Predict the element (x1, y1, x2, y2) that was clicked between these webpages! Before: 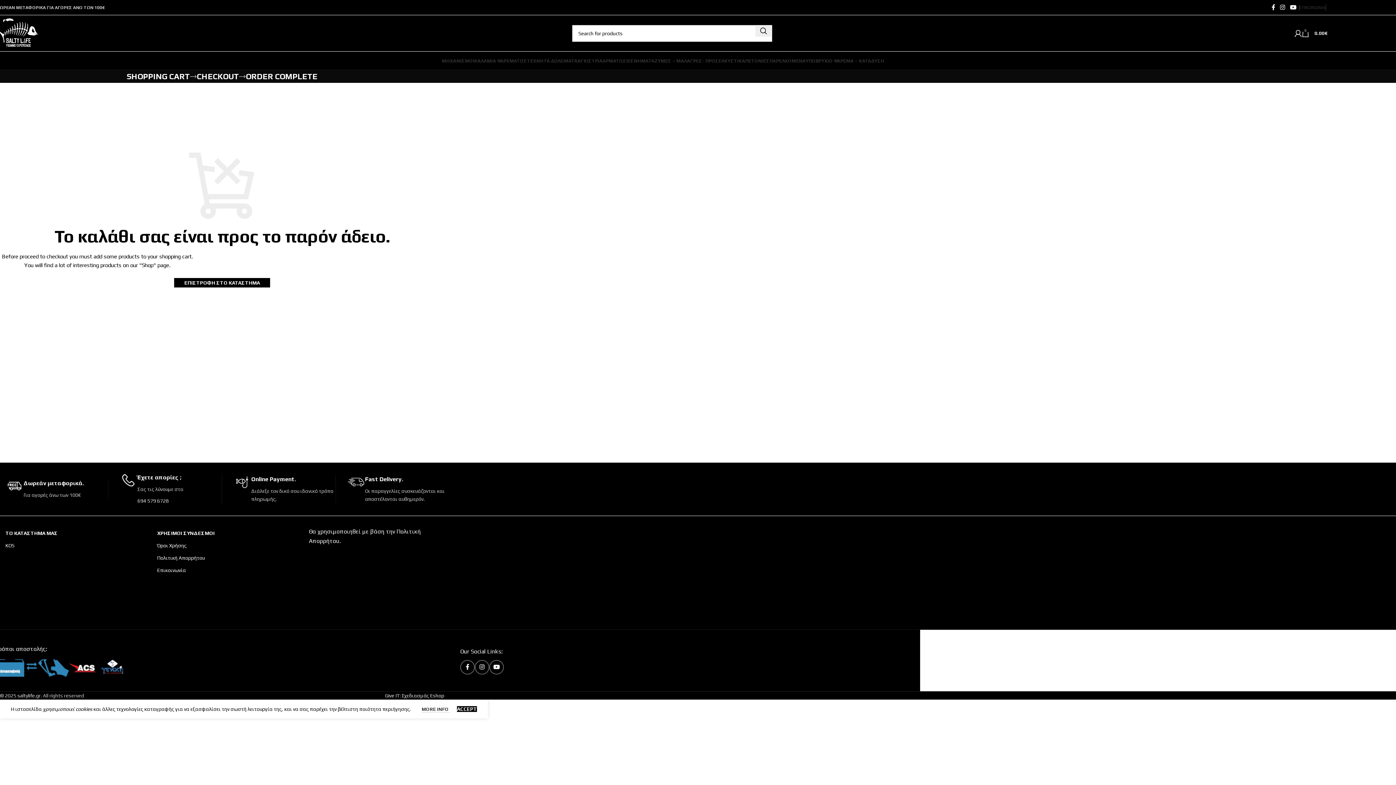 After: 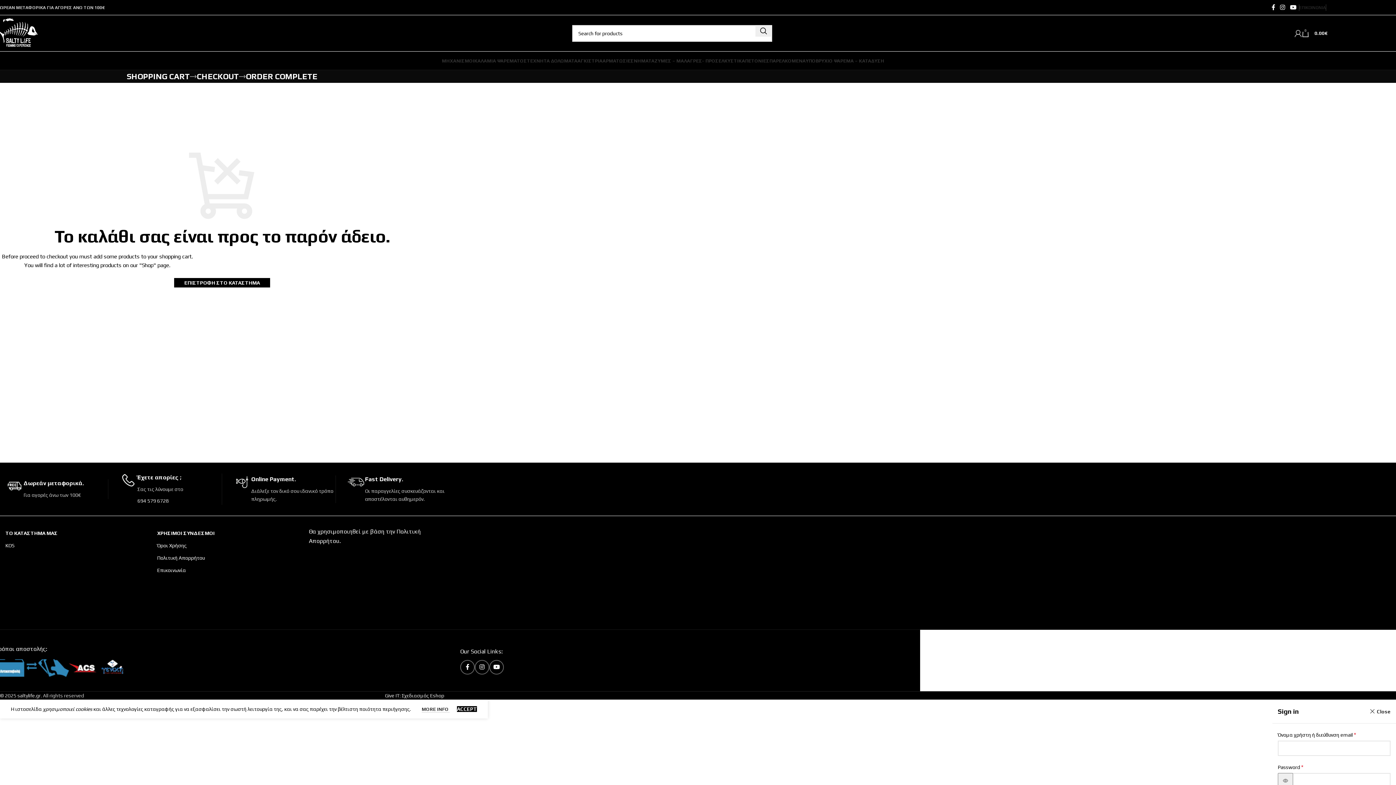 Action: bbox: (1294, 26, 1302, 40)